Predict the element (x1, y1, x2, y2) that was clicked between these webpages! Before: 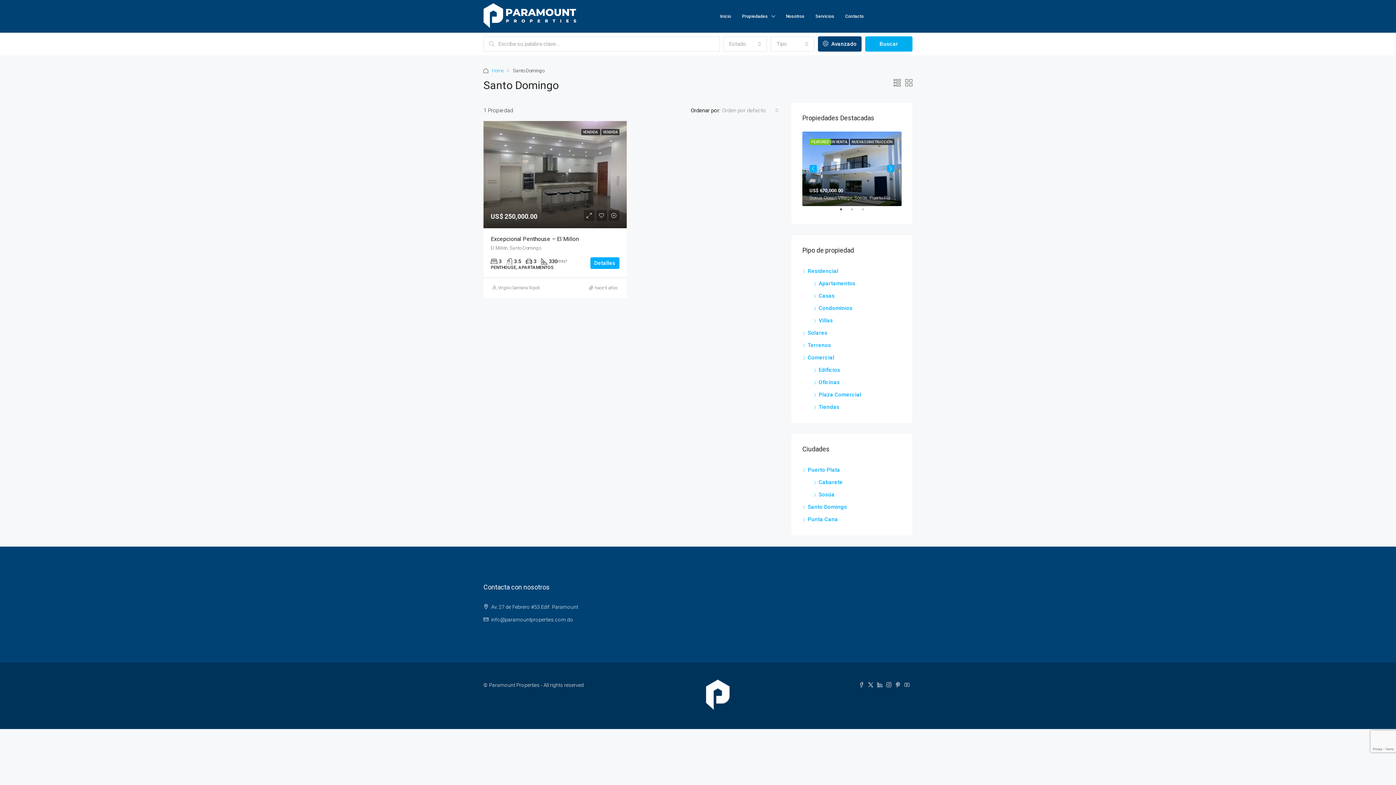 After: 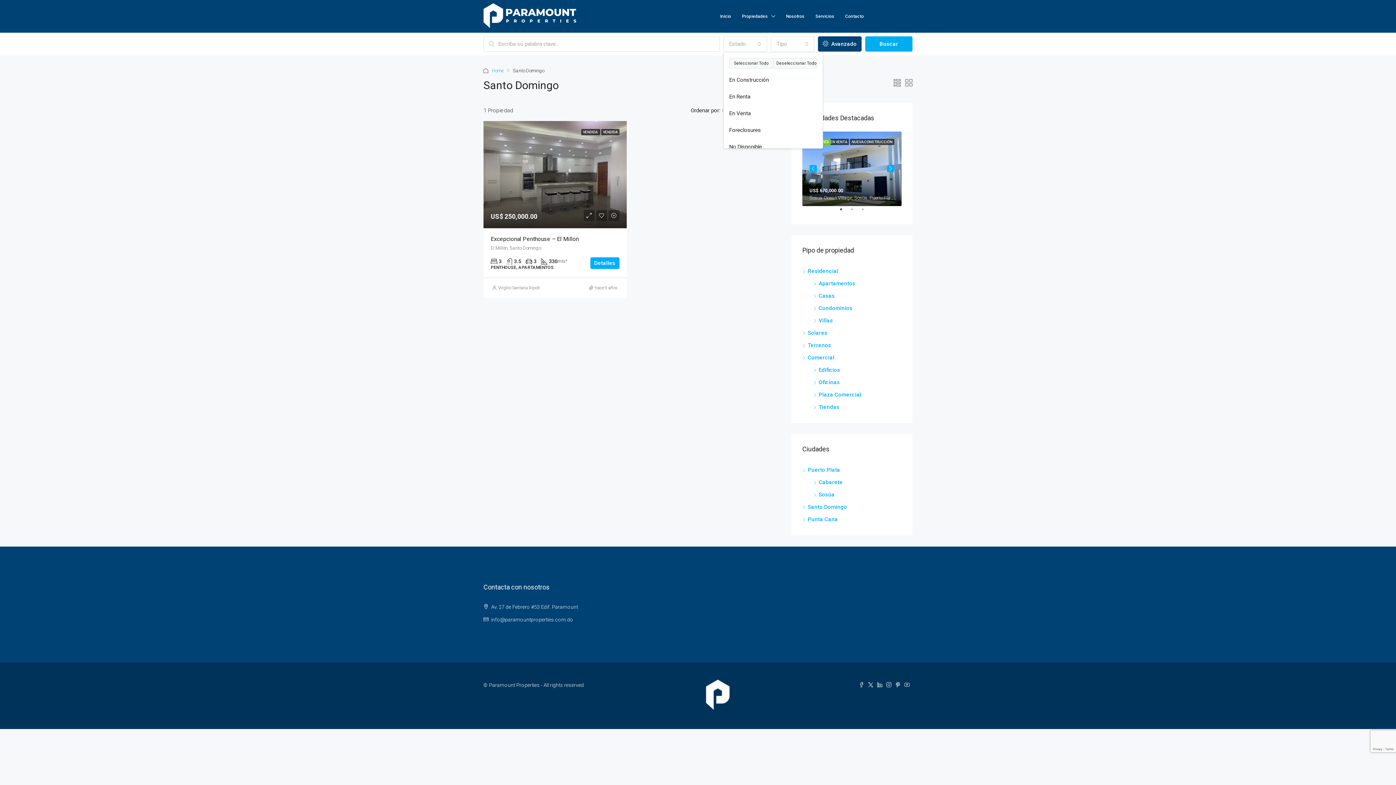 Action: label: Estado bbox: (723, 36, 767, 51)